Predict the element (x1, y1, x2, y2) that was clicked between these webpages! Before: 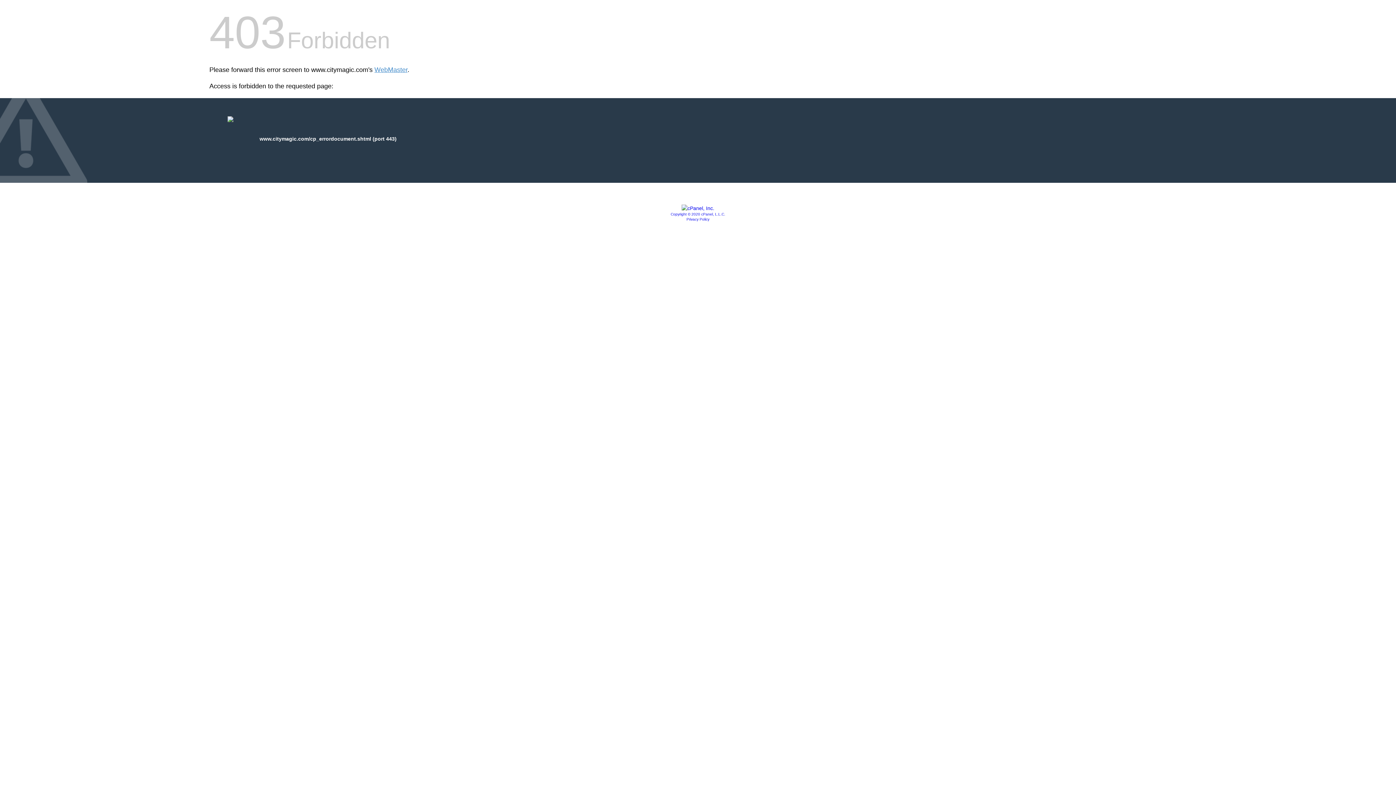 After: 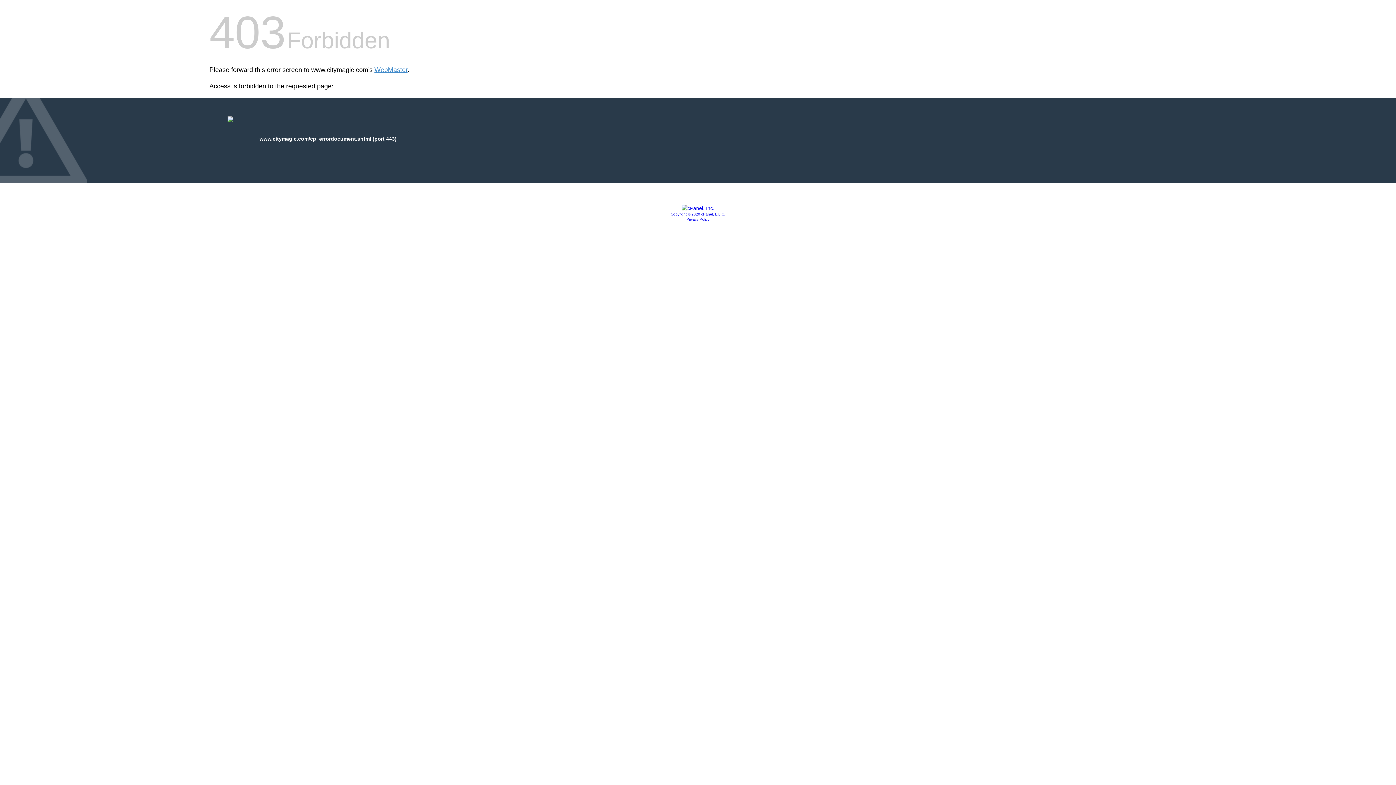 Action: bbox: (670, 212, 725, 216) label: Copyright © 2020 cPanel, L.L.C.